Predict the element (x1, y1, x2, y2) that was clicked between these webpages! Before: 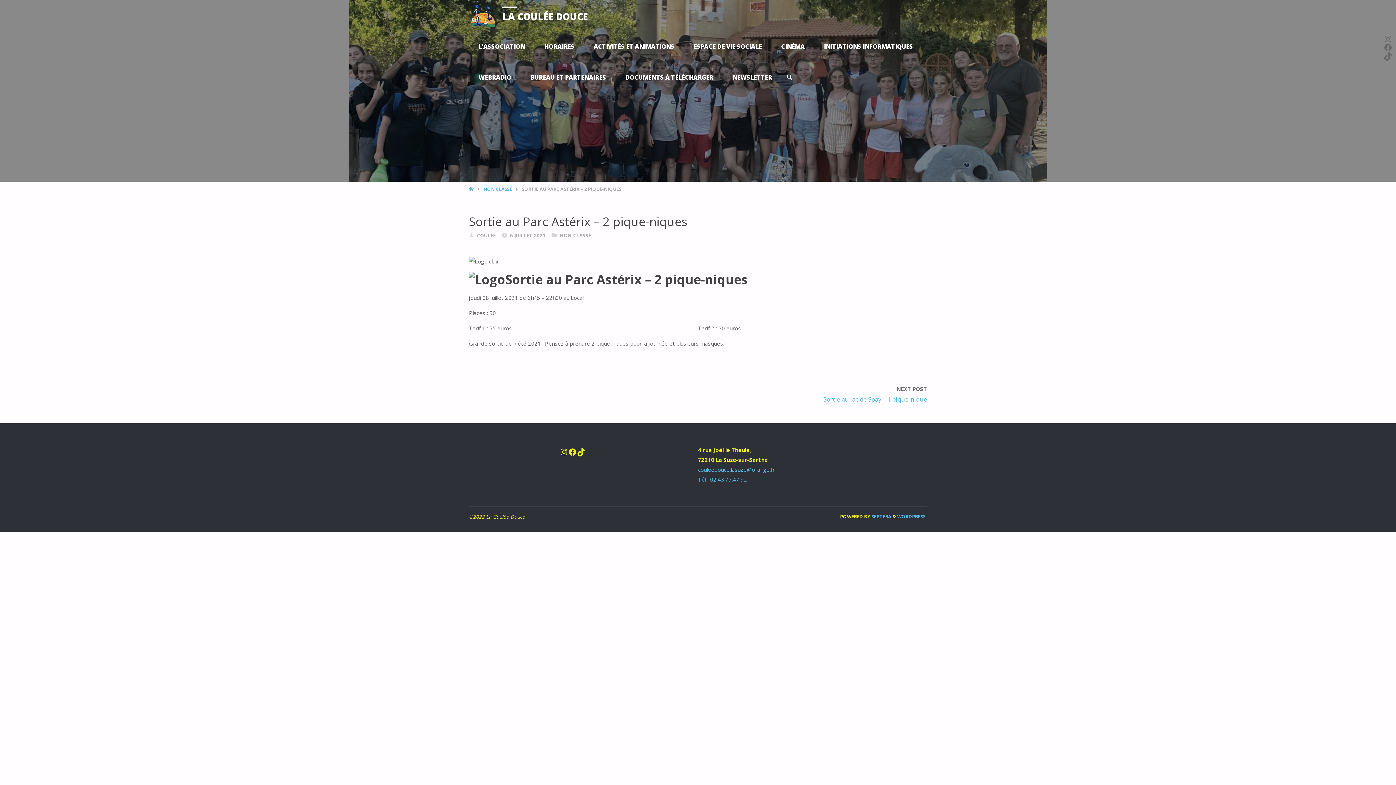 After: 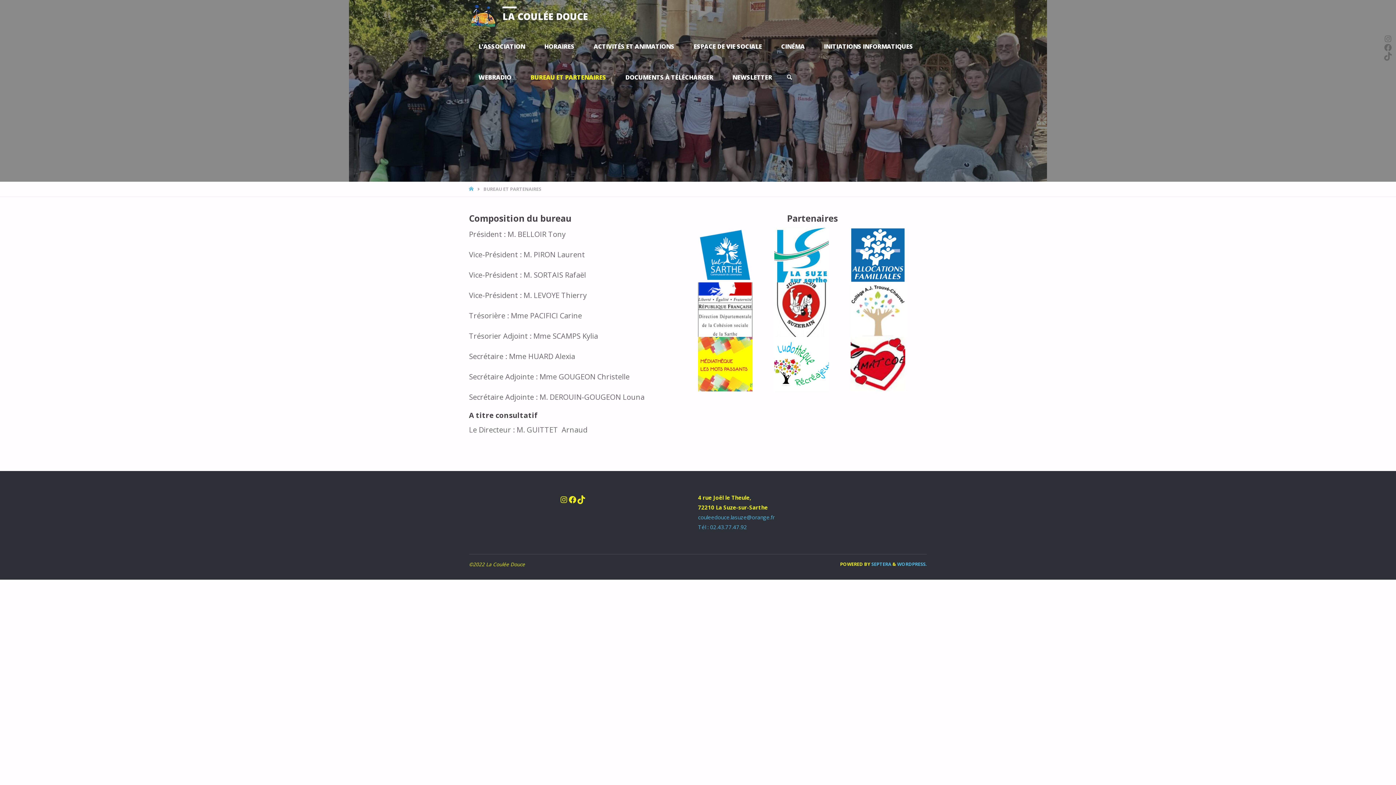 Action: label: BUREAU ET PARTENAIRES bbox: (521, 61, 615, 92)